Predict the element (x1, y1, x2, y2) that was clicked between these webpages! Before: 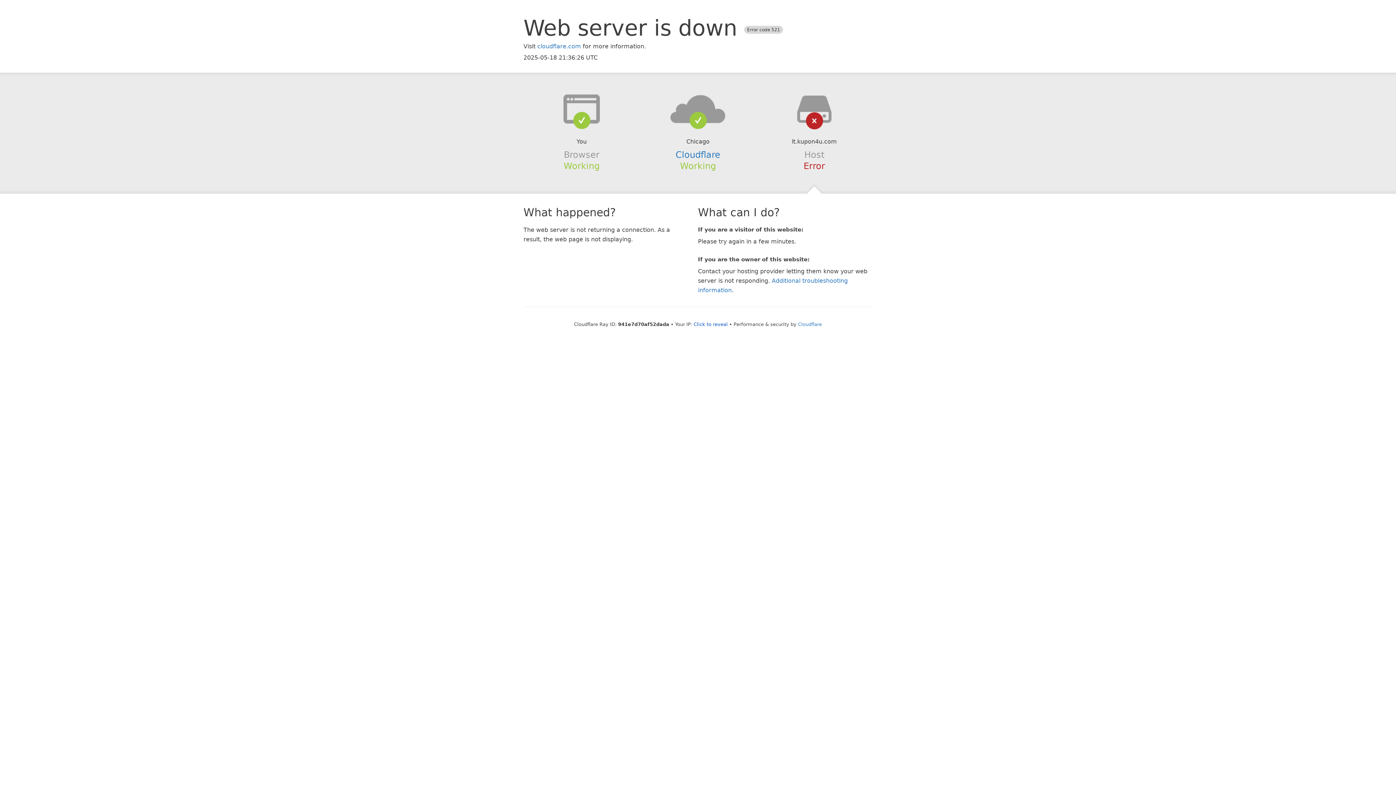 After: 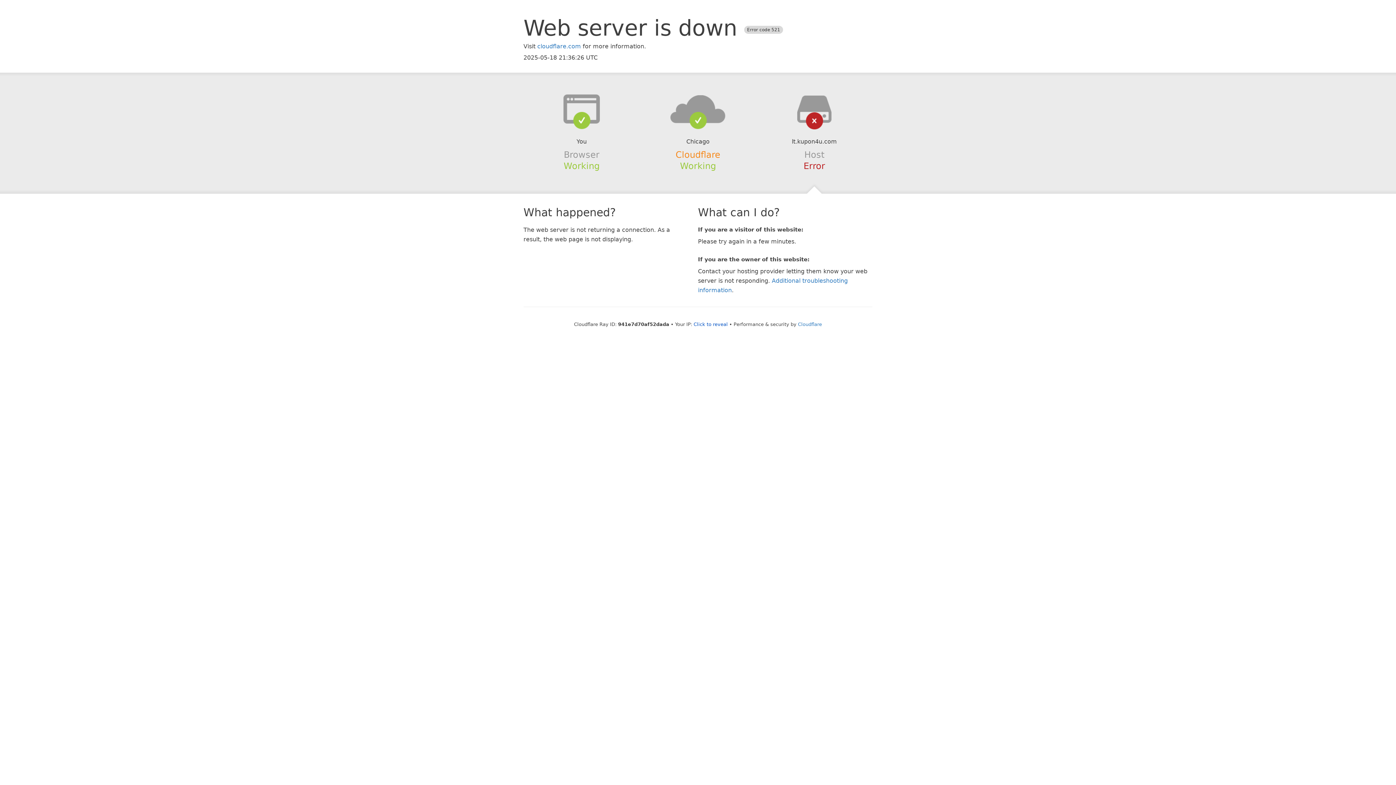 Action: bbox: (675, 149, 720, 159) label: Cloudflare